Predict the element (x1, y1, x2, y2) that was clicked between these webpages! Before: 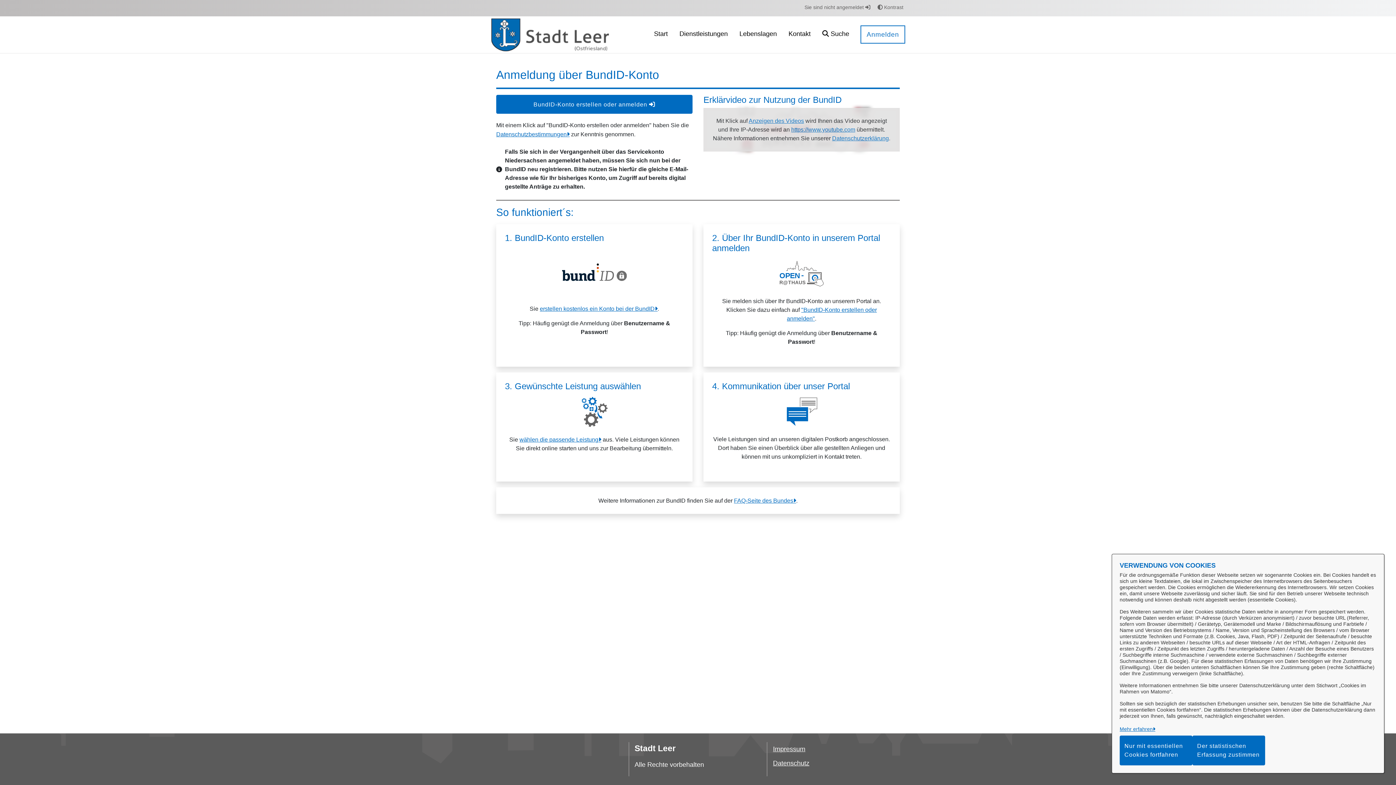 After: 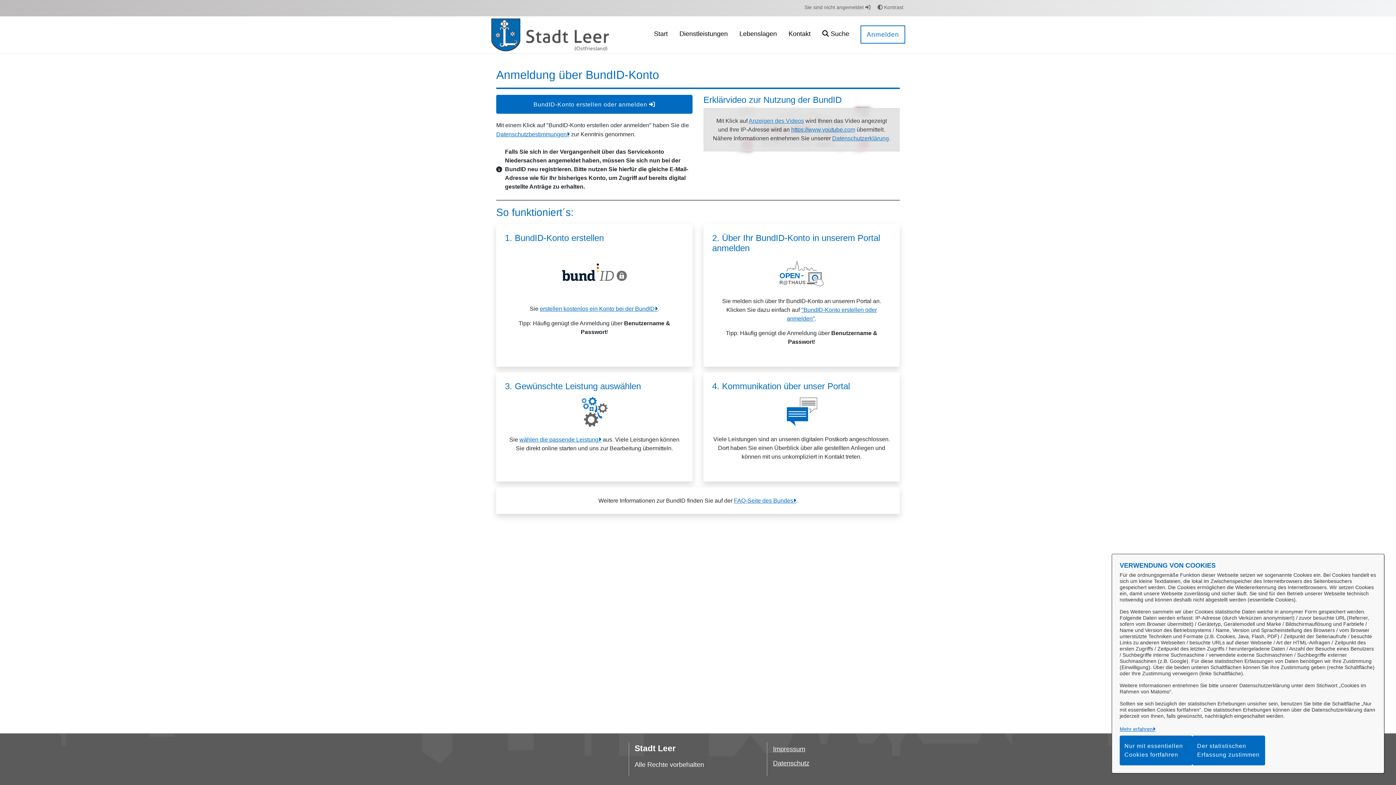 Action: label: Sie sind nicht angemeldet  bbox: (802, 0, 872, 14)